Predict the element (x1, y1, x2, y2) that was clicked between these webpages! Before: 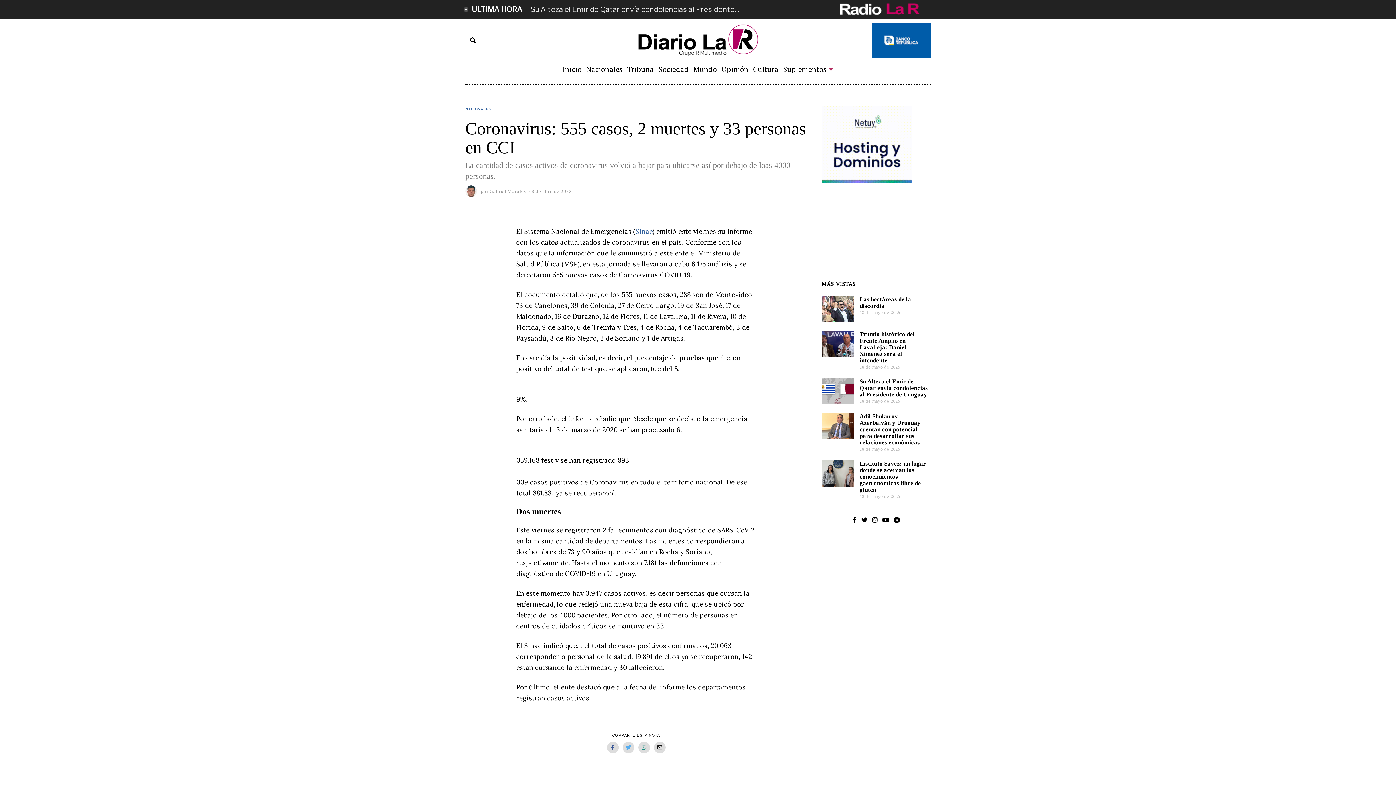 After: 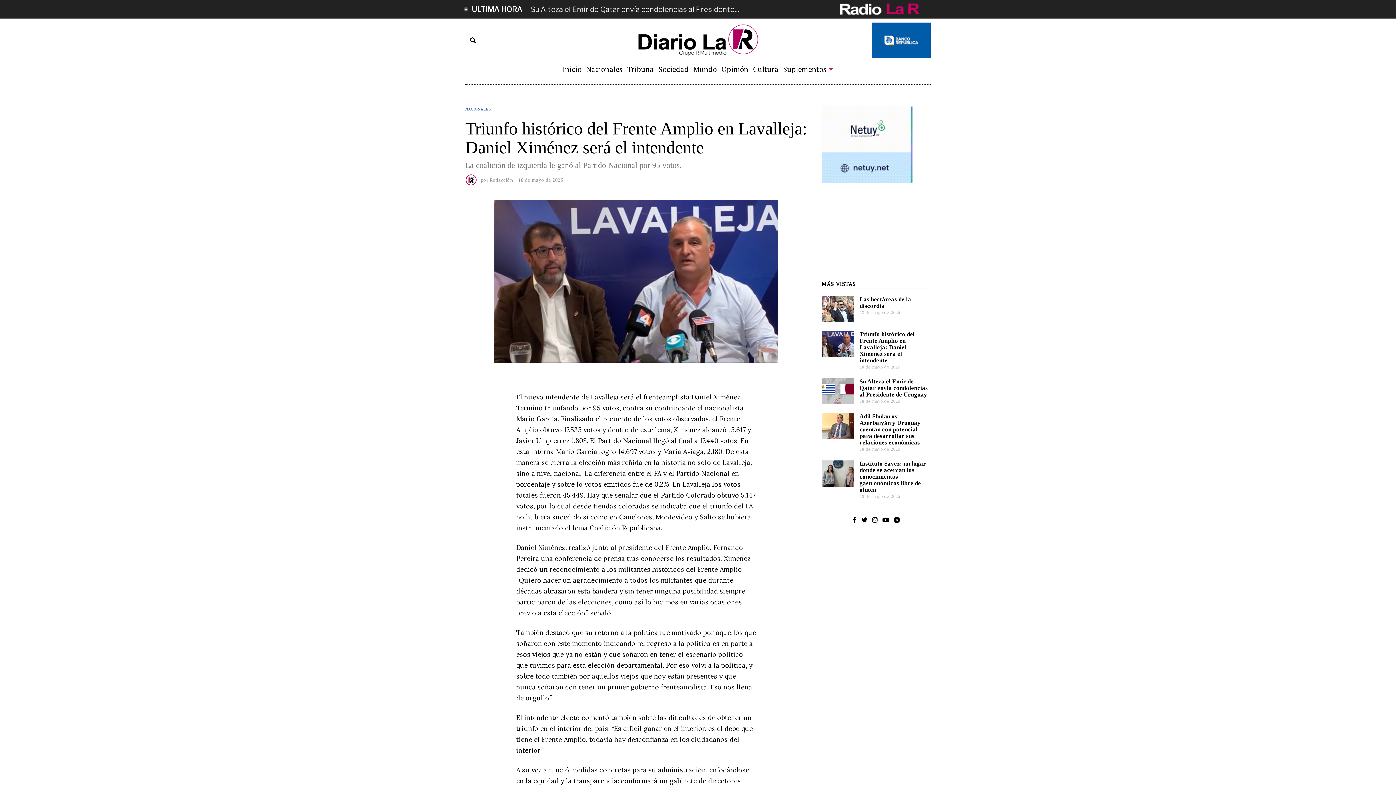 Action: bbox: (821, 331, 854, 357)